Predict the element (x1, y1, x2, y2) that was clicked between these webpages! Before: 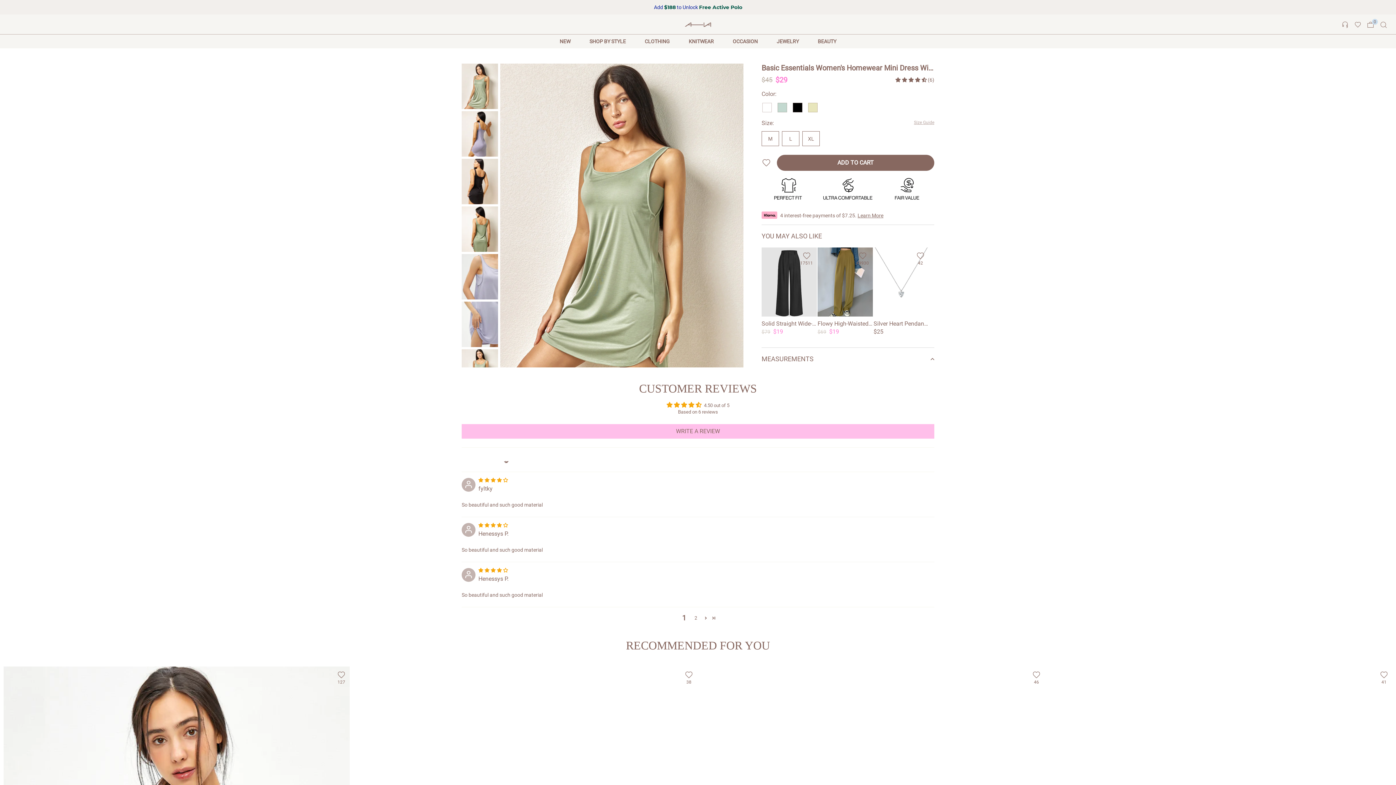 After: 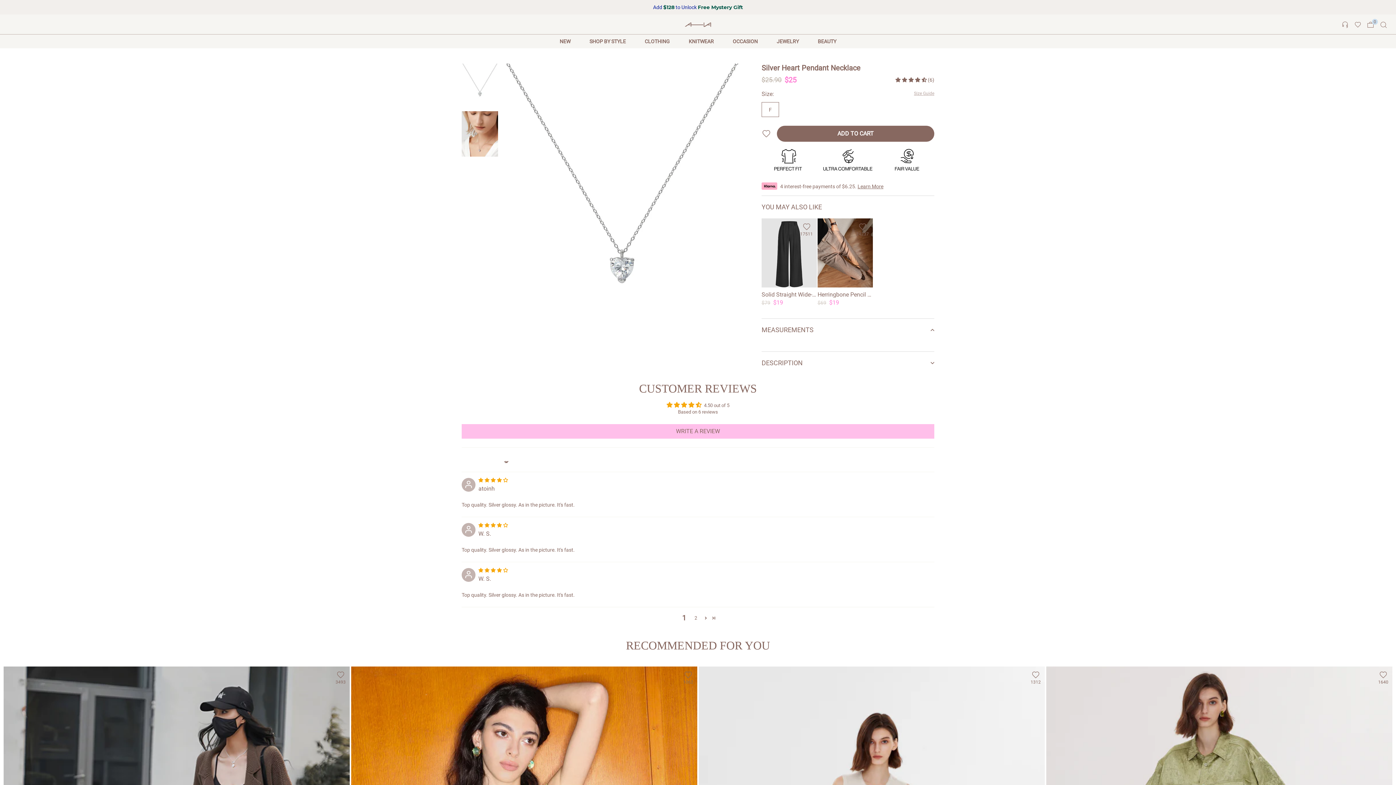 Action: bbox: (873, 321, 929, 326) label: Silver Heart Pendant Necklace